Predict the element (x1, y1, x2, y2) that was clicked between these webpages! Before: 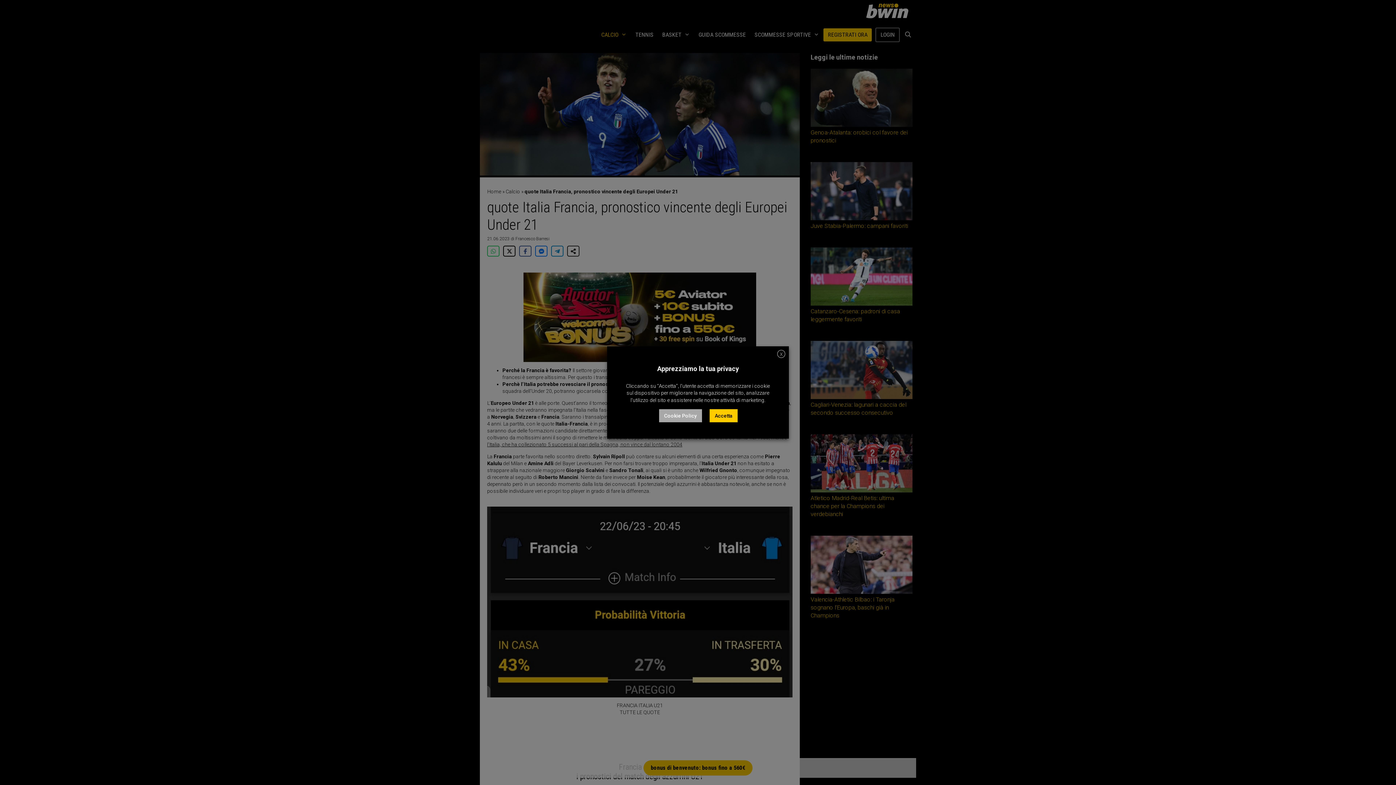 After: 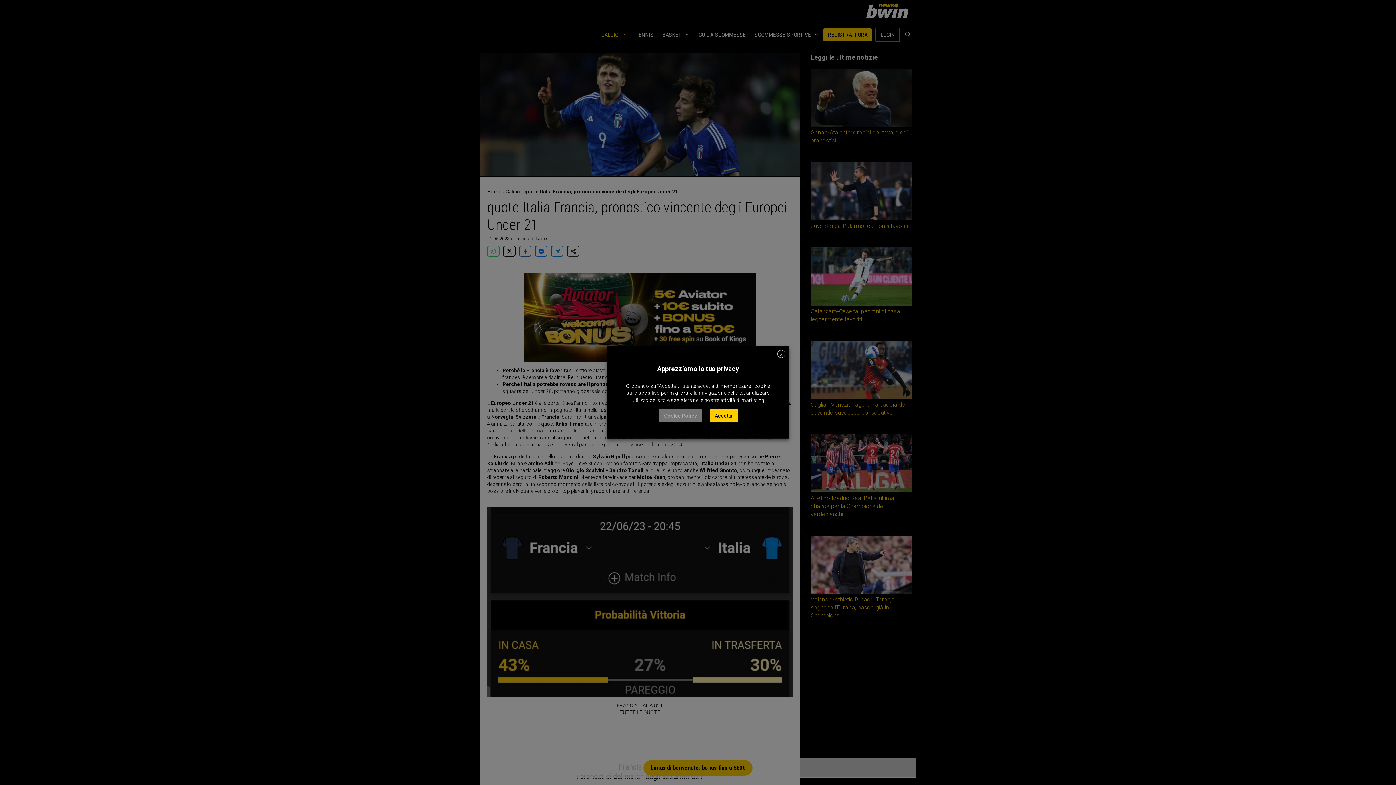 Action: label: Cookie Policy bbox: (659, 409, 702, 422)